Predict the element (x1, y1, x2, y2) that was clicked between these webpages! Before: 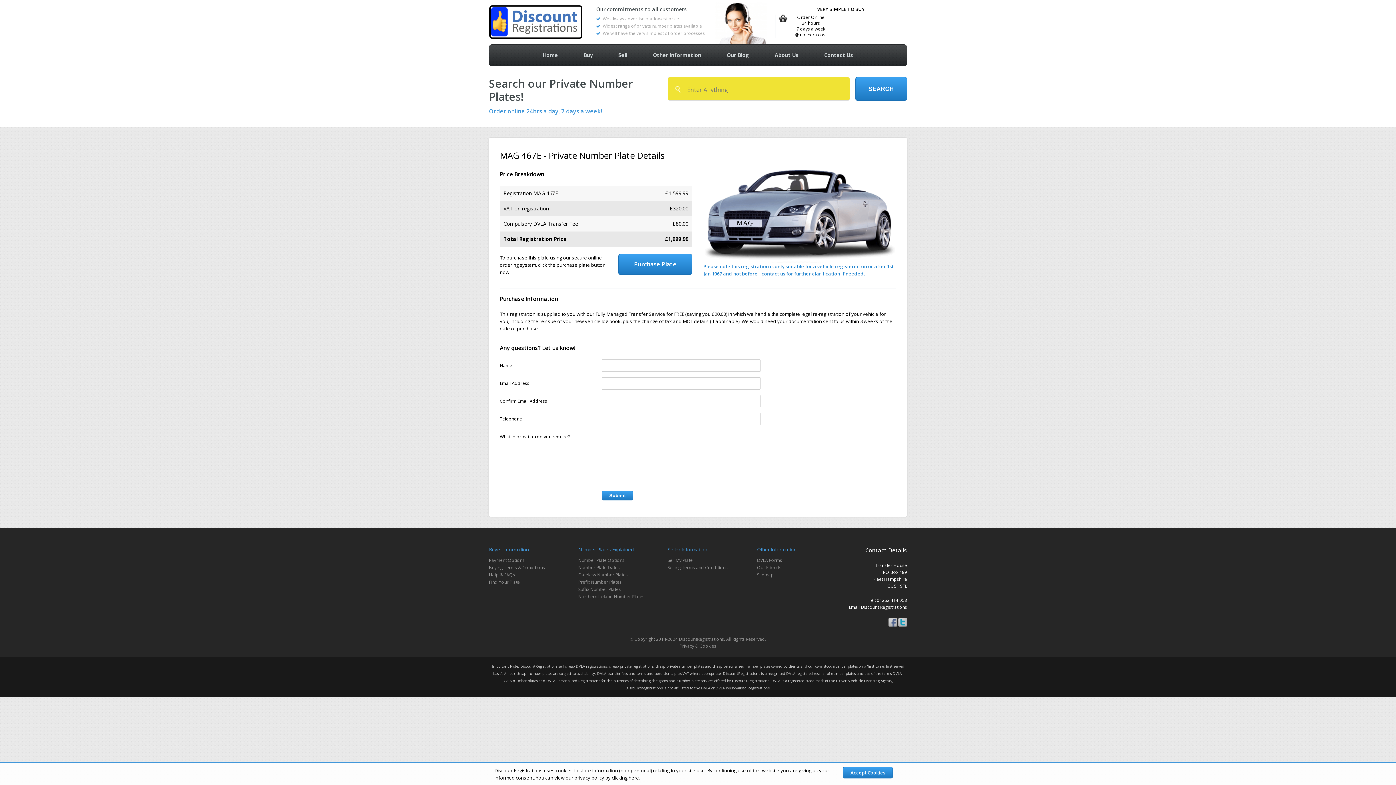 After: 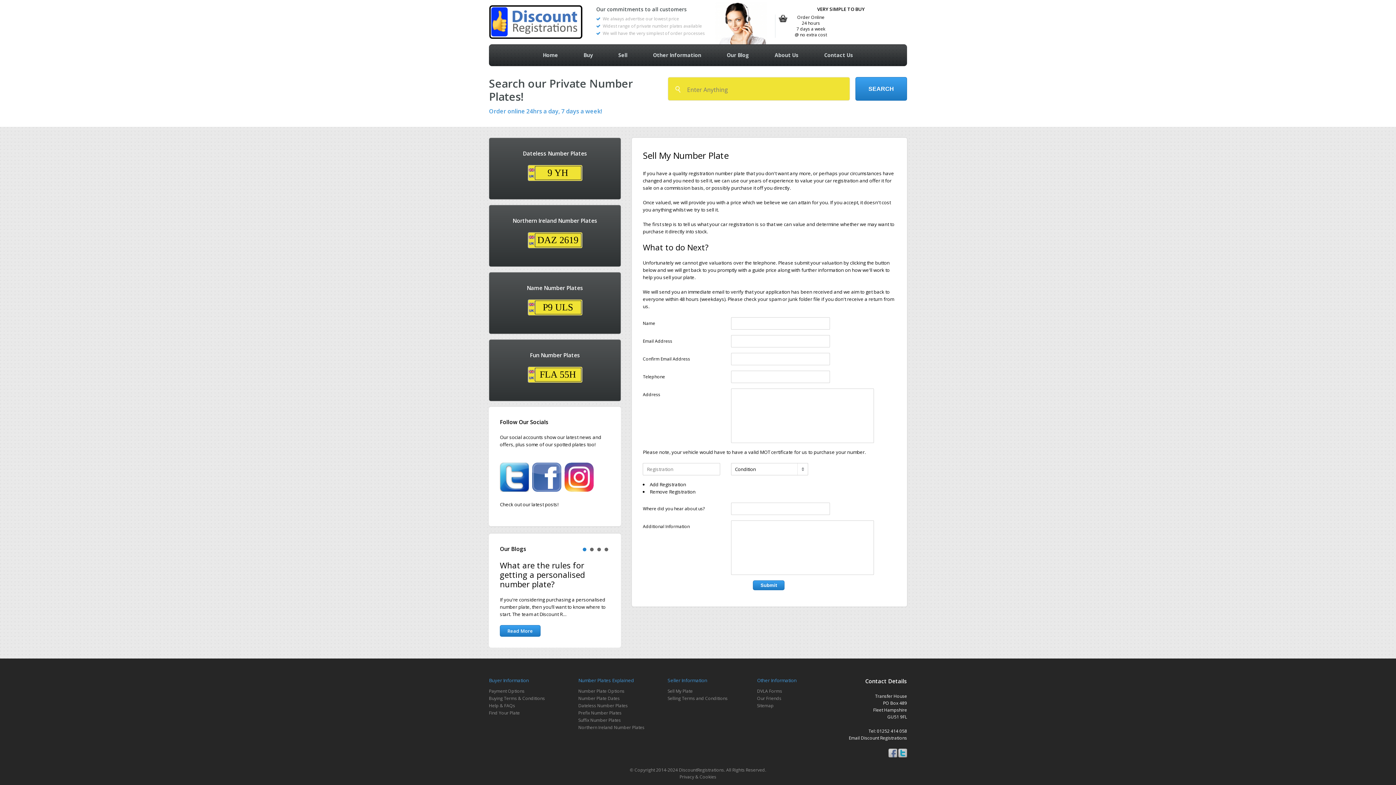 Action: label: Sell My Plate bbox: (667, 557, 692, 563)